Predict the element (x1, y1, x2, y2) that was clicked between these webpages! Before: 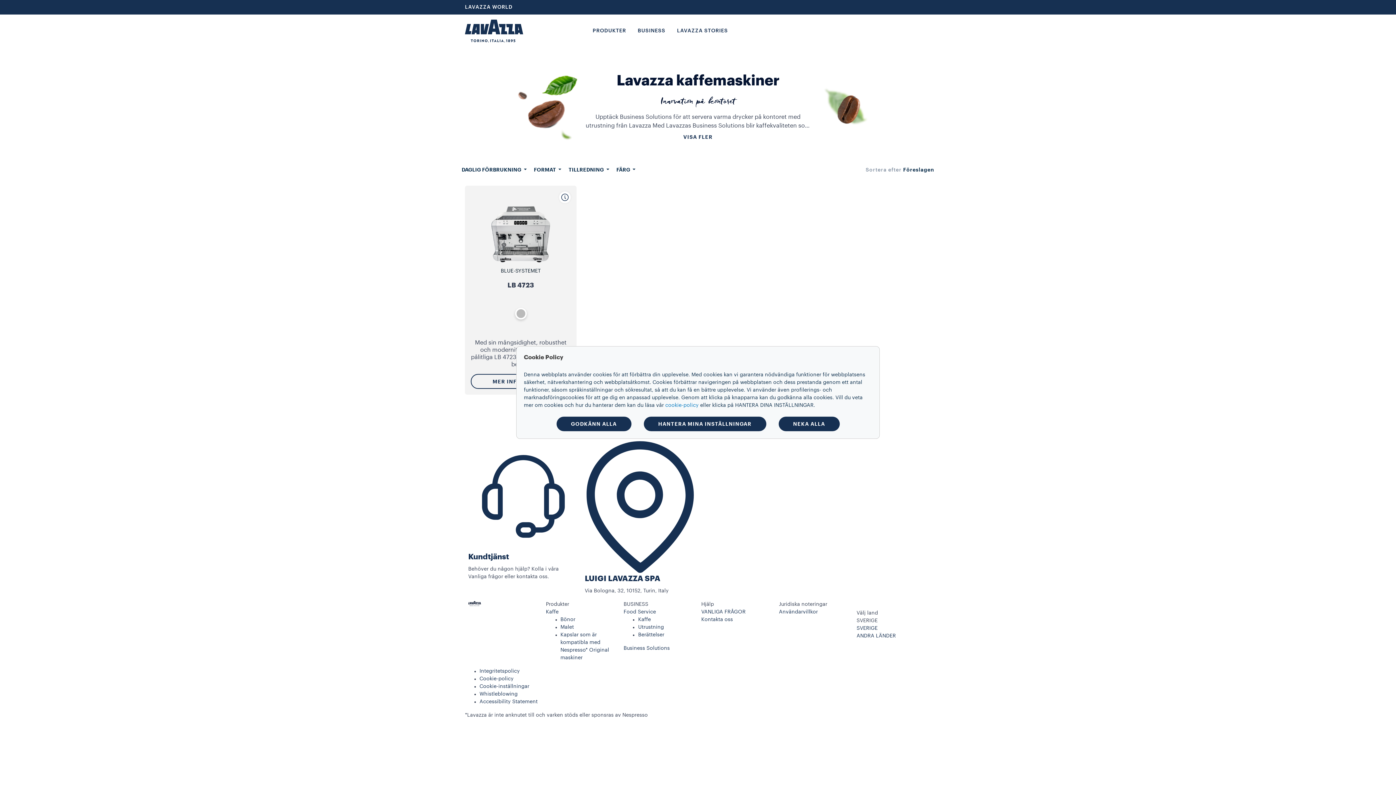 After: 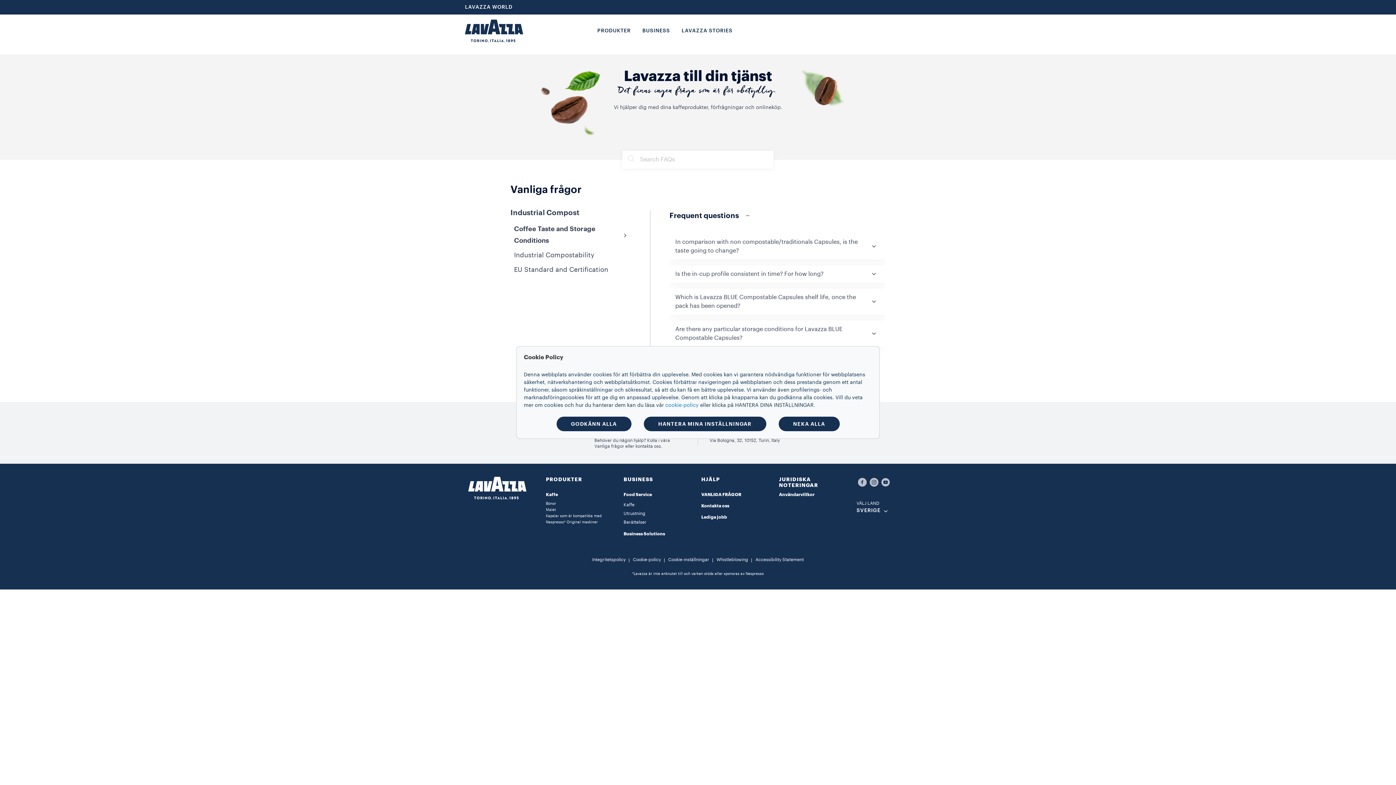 Action: label: VANLIGA FRÅGOR bbox: (701, 609, 745, 614)